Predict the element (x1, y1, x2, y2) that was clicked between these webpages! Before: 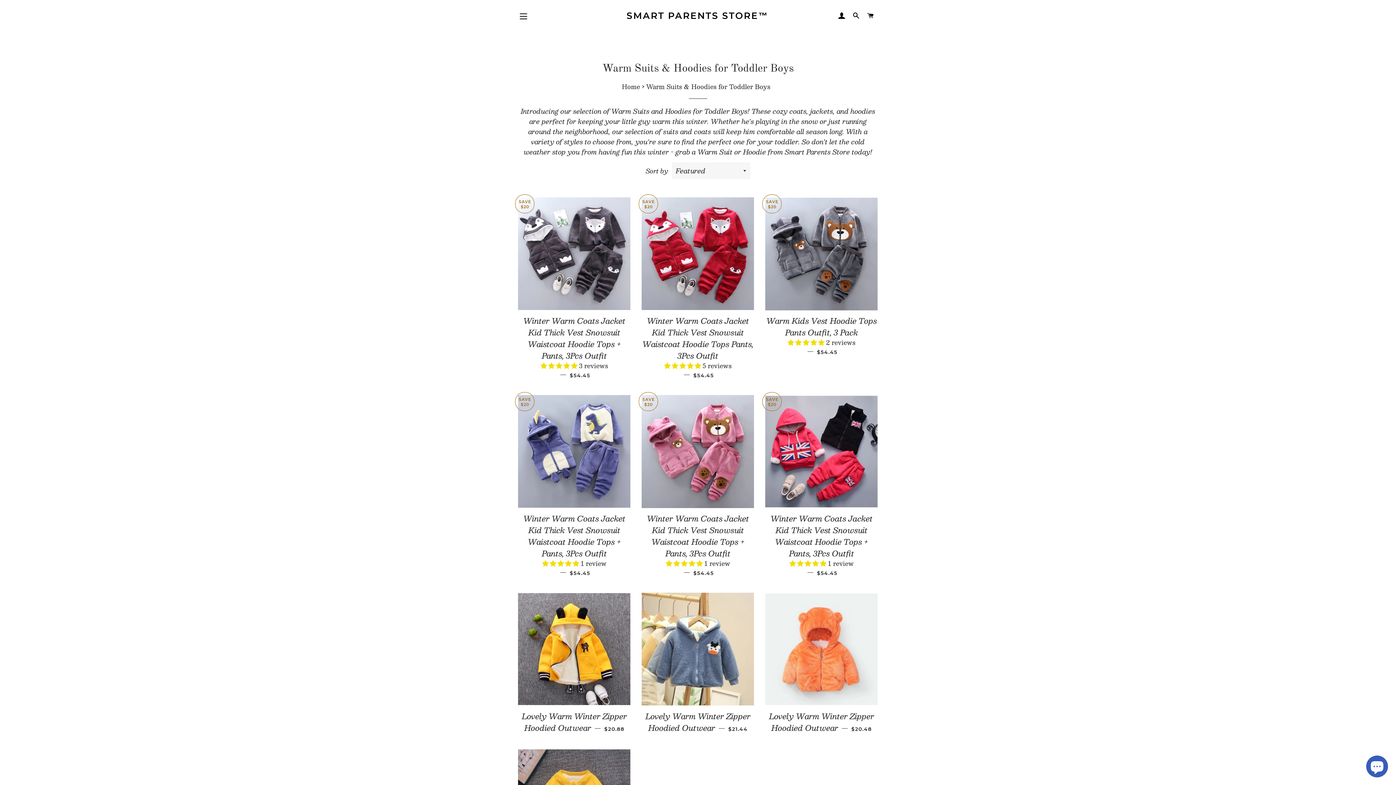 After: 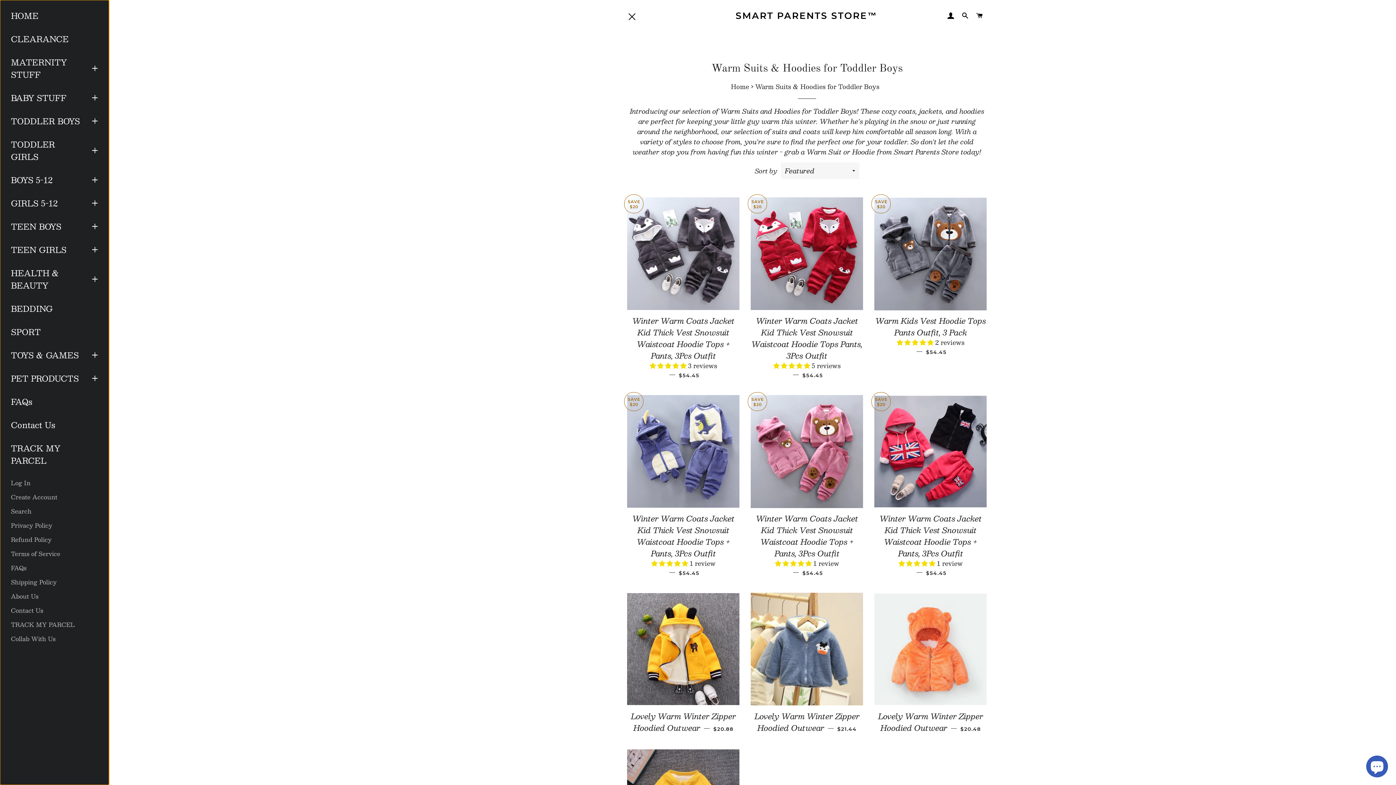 Action: bbox: (514, 7, 532, 25) label: SITE NAVIGATION